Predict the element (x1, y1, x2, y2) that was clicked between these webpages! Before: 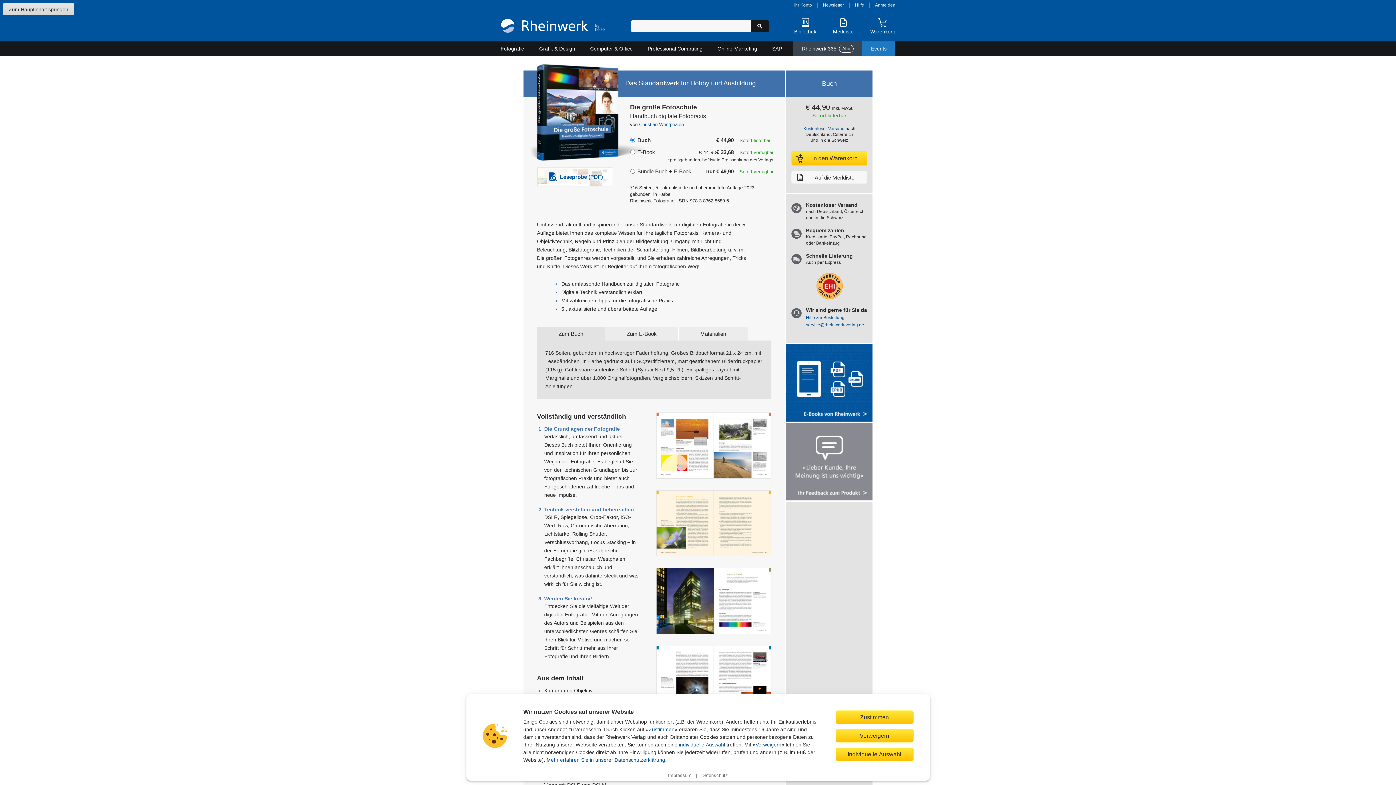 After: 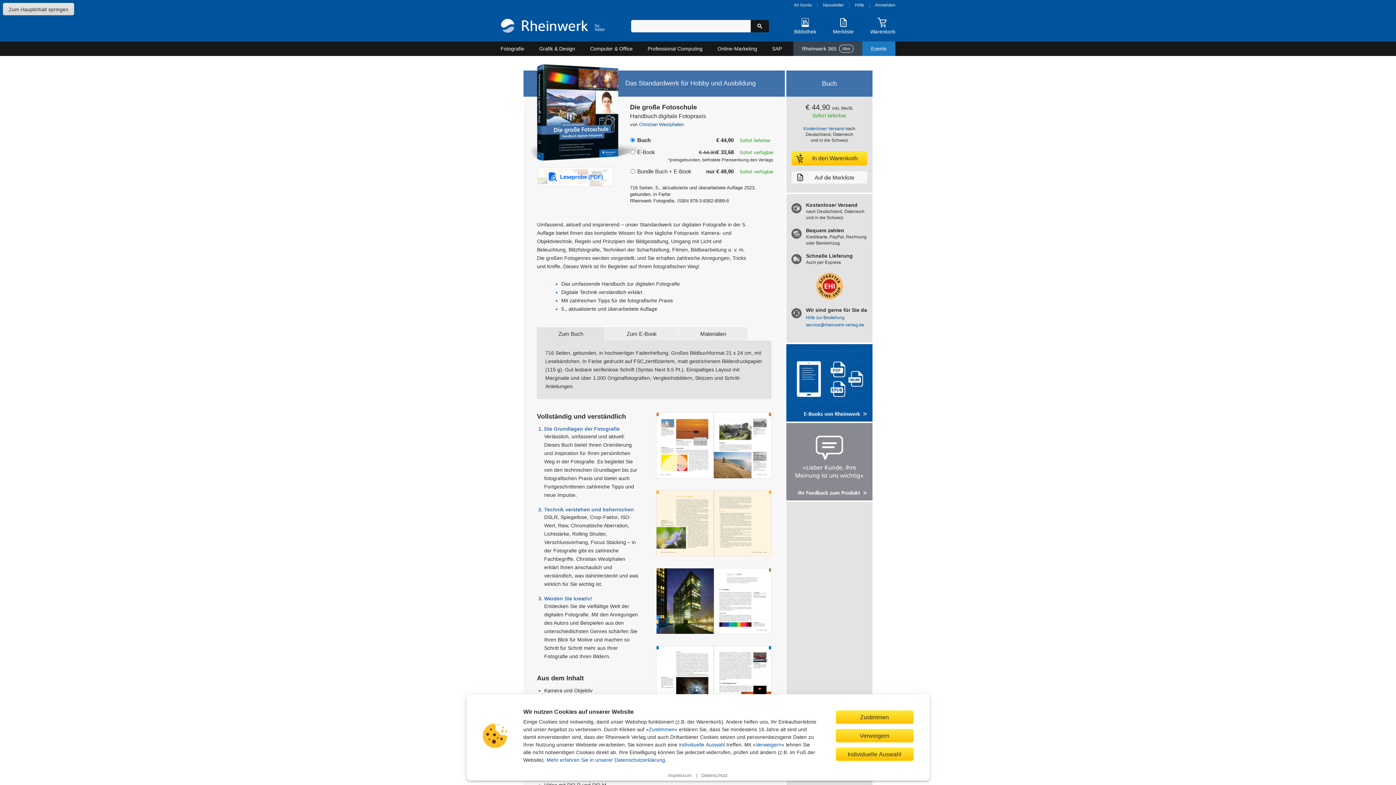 Action: label: Leseprobe (PDF) bbox: (537, 167, 613, 186)